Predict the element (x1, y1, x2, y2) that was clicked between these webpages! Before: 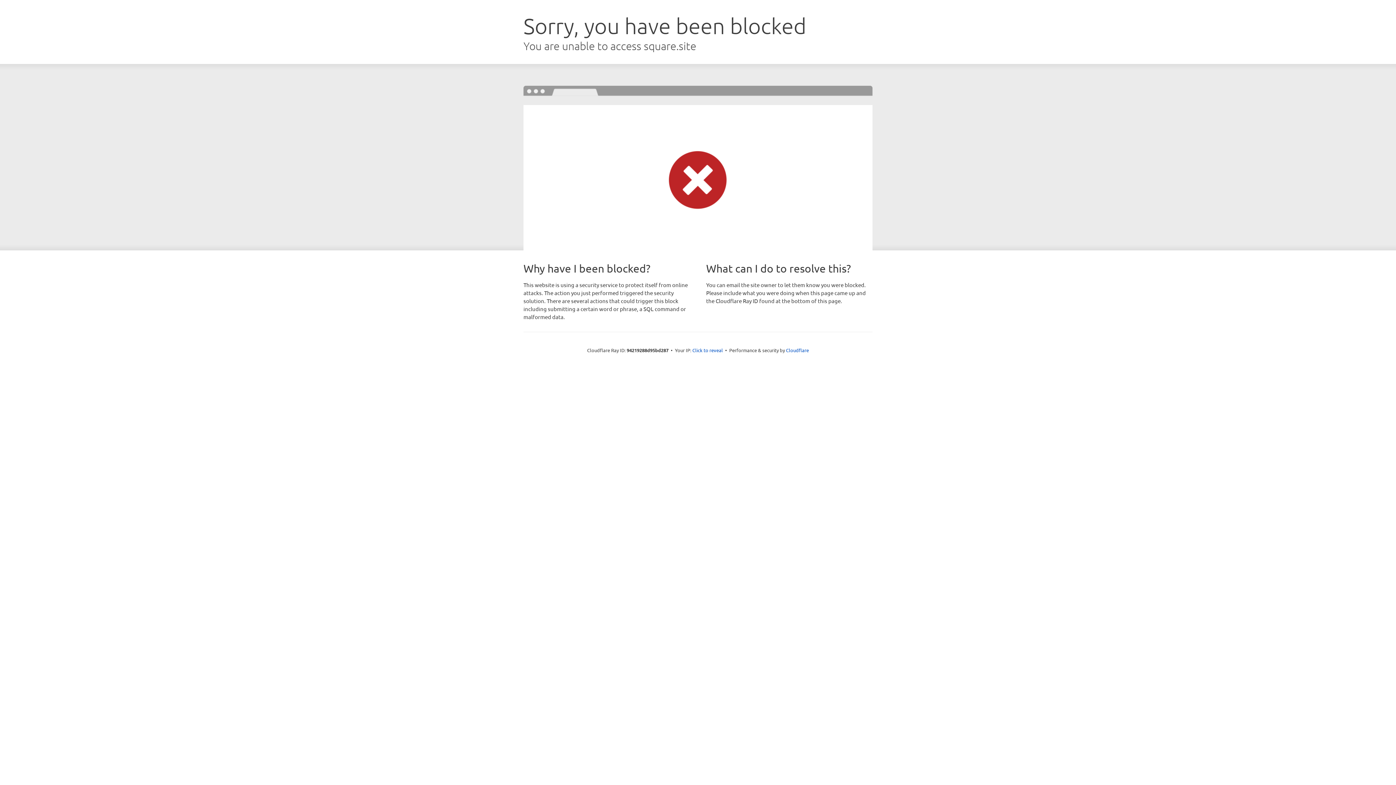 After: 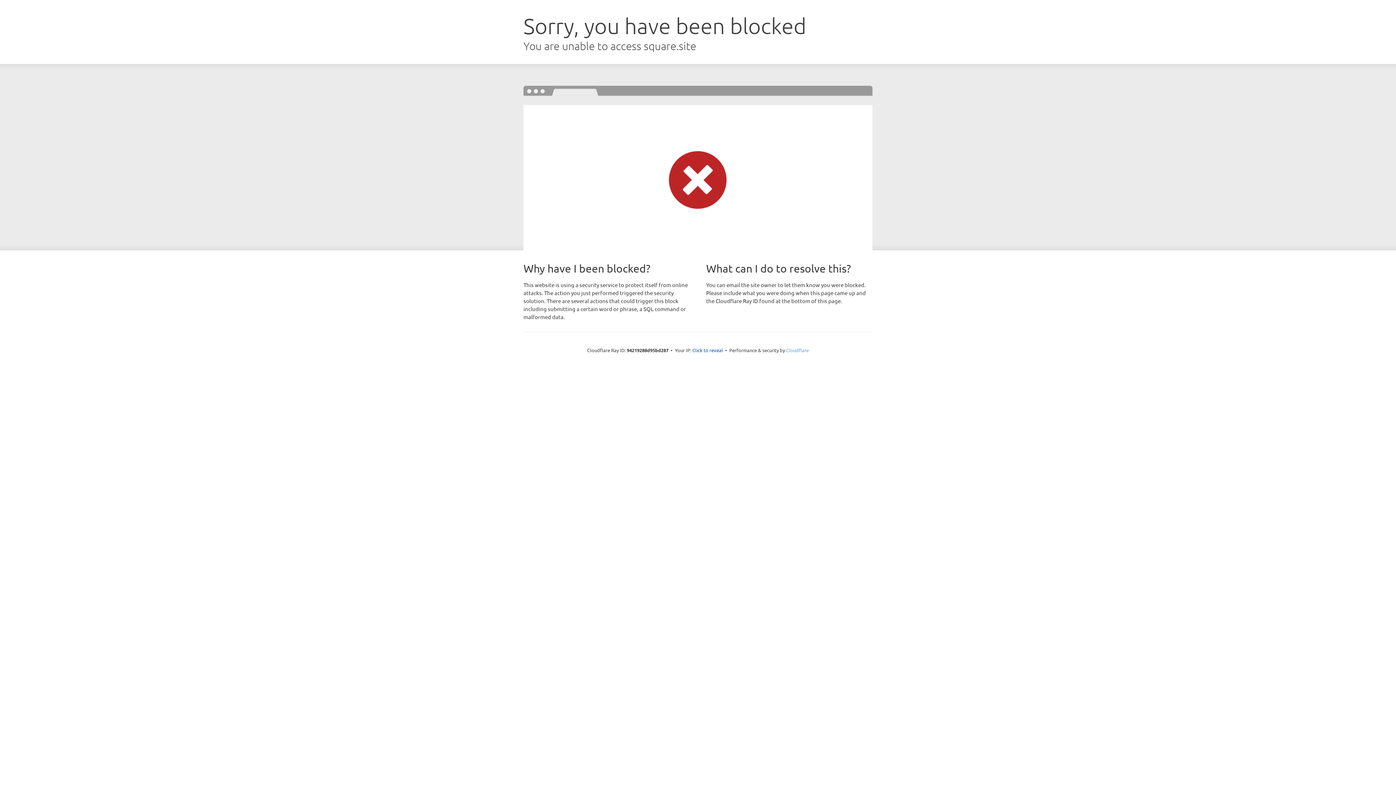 Action: bbox: (786, 347, 809, 353) label: Cloudflare